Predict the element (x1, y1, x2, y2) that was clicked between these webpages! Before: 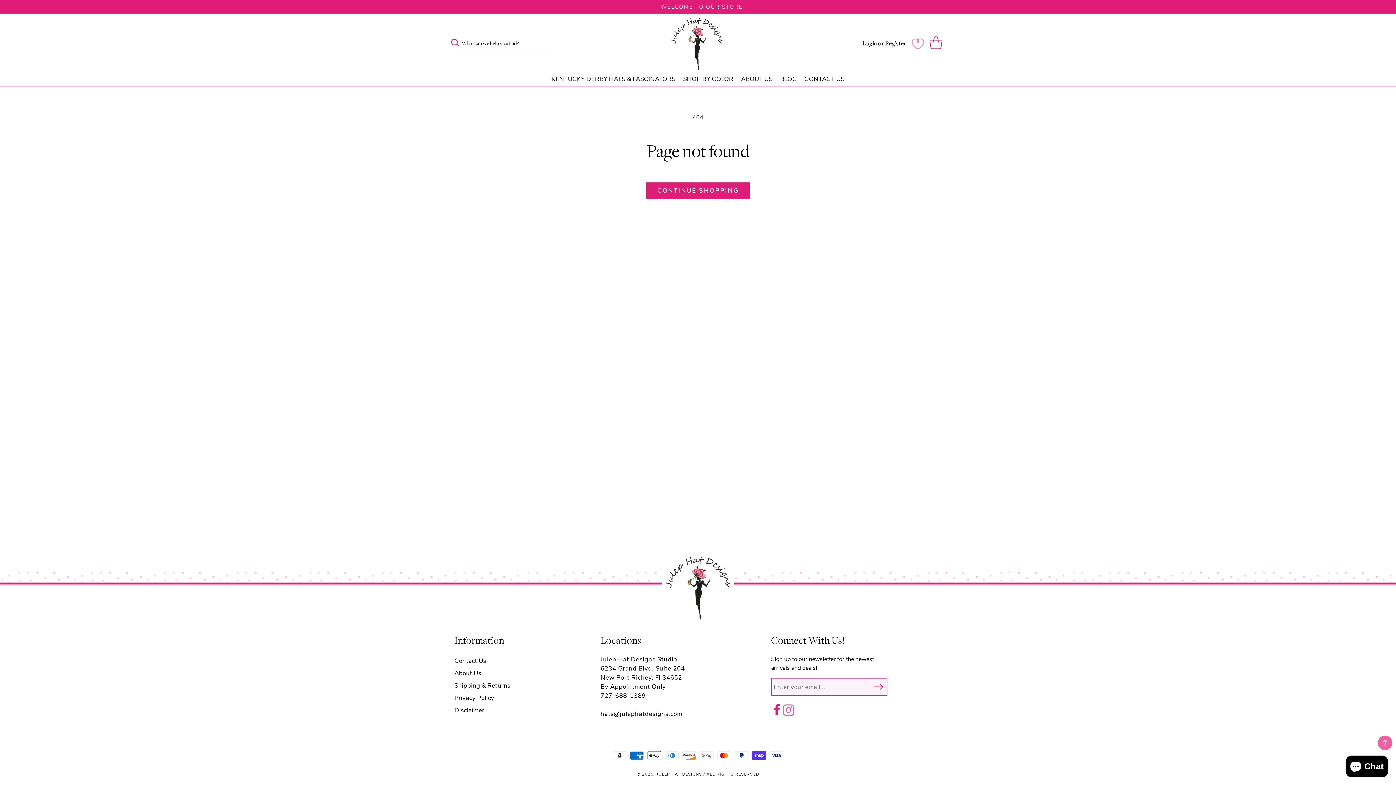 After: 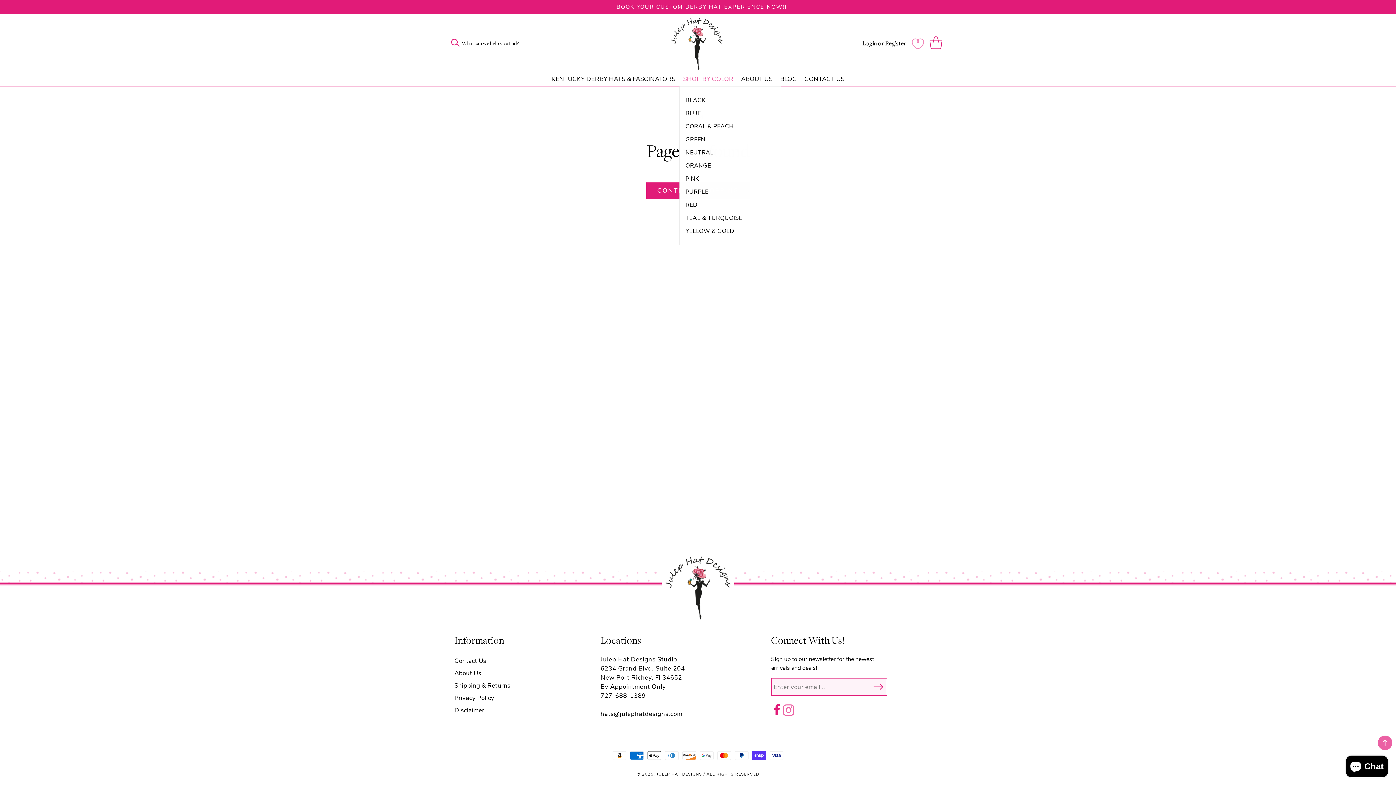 Action: label: SHOP BY COLOR bbox: (683, 75, 733, 83)